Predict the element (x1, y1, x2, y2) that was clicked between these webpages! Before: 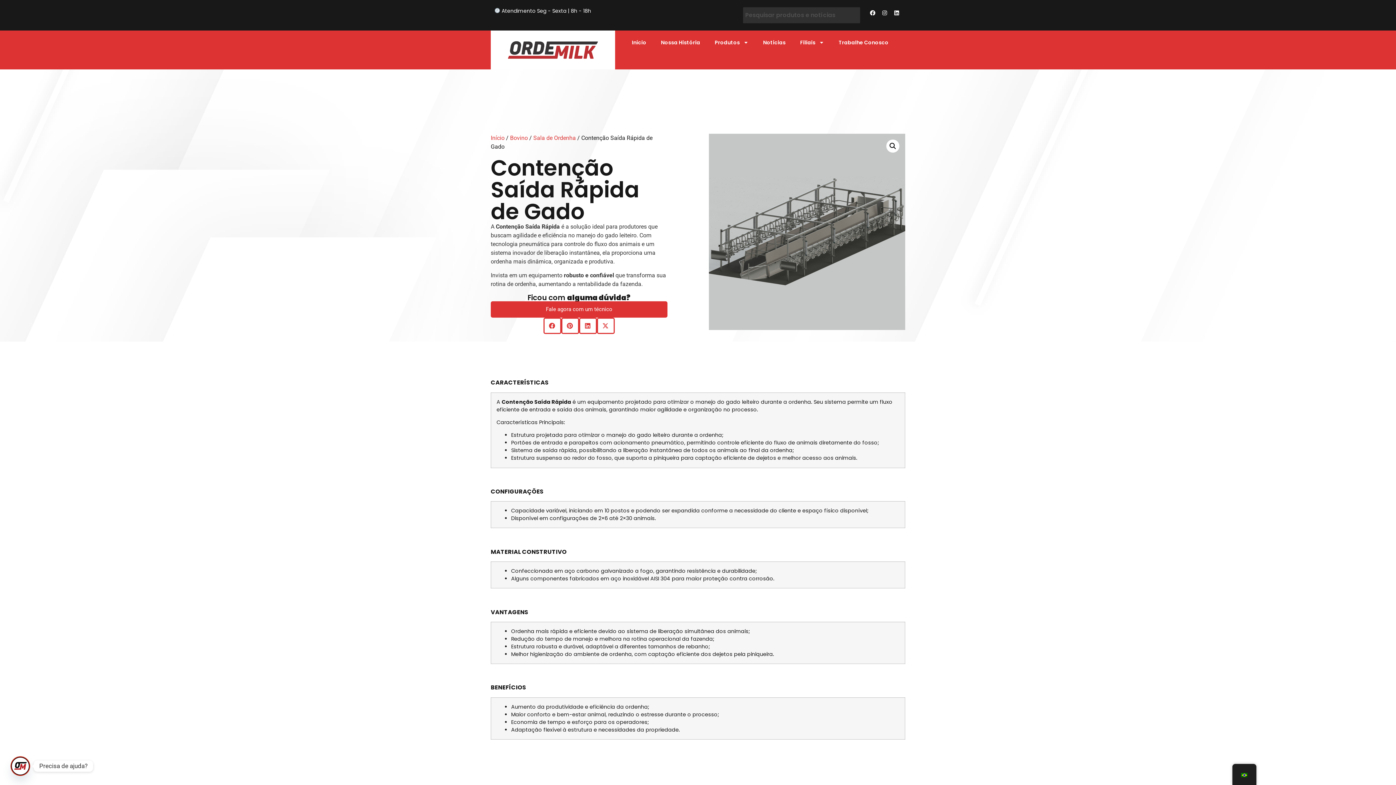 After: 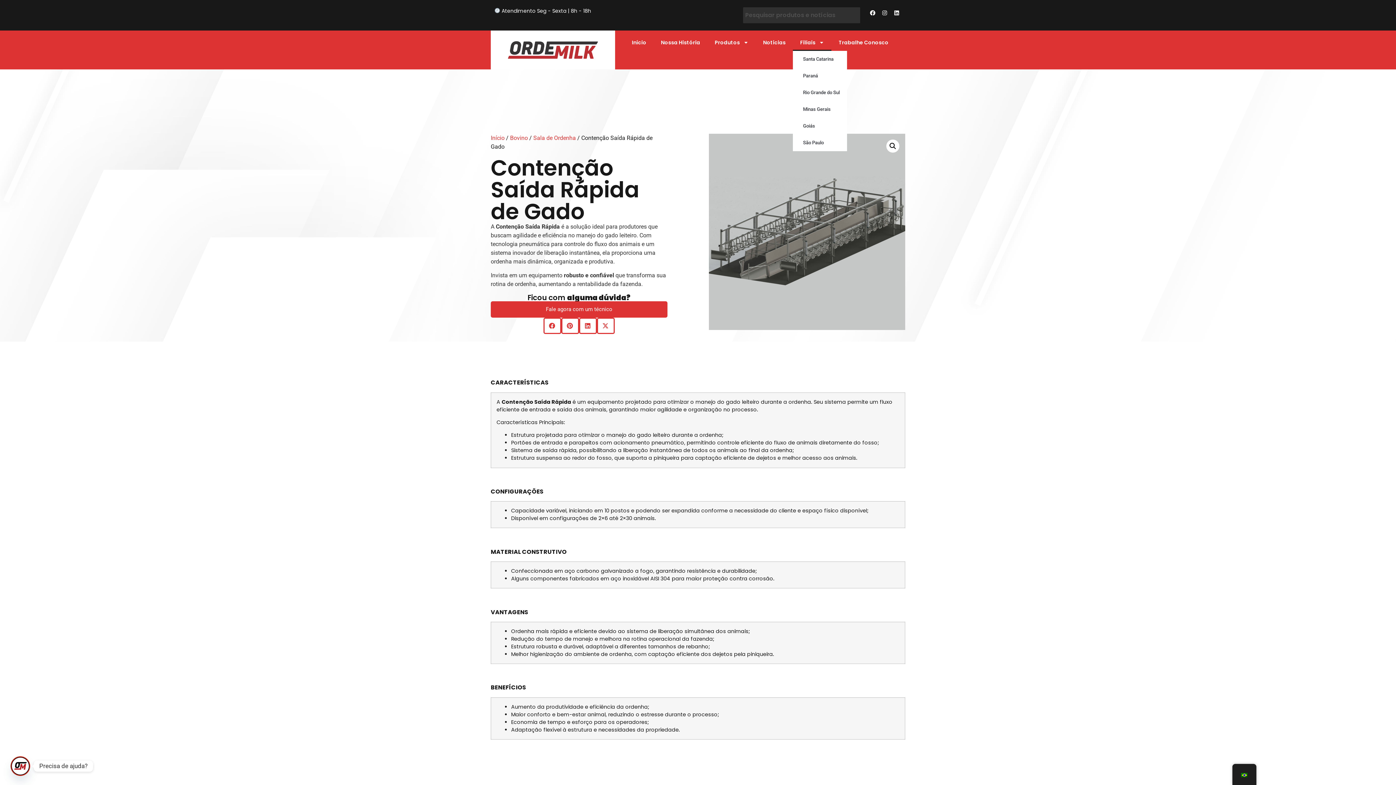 Action: bbox: (793, 34, 831, 50) label: Filiais